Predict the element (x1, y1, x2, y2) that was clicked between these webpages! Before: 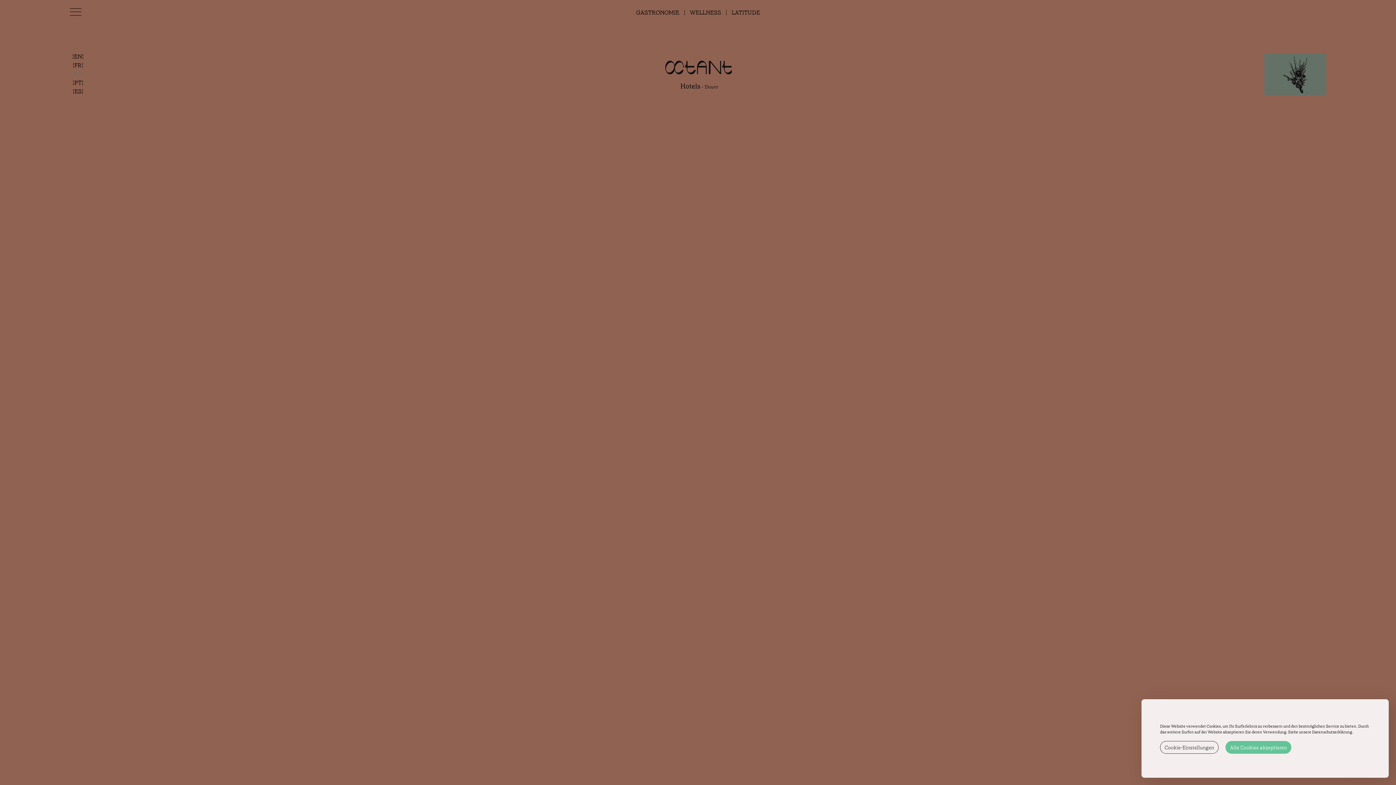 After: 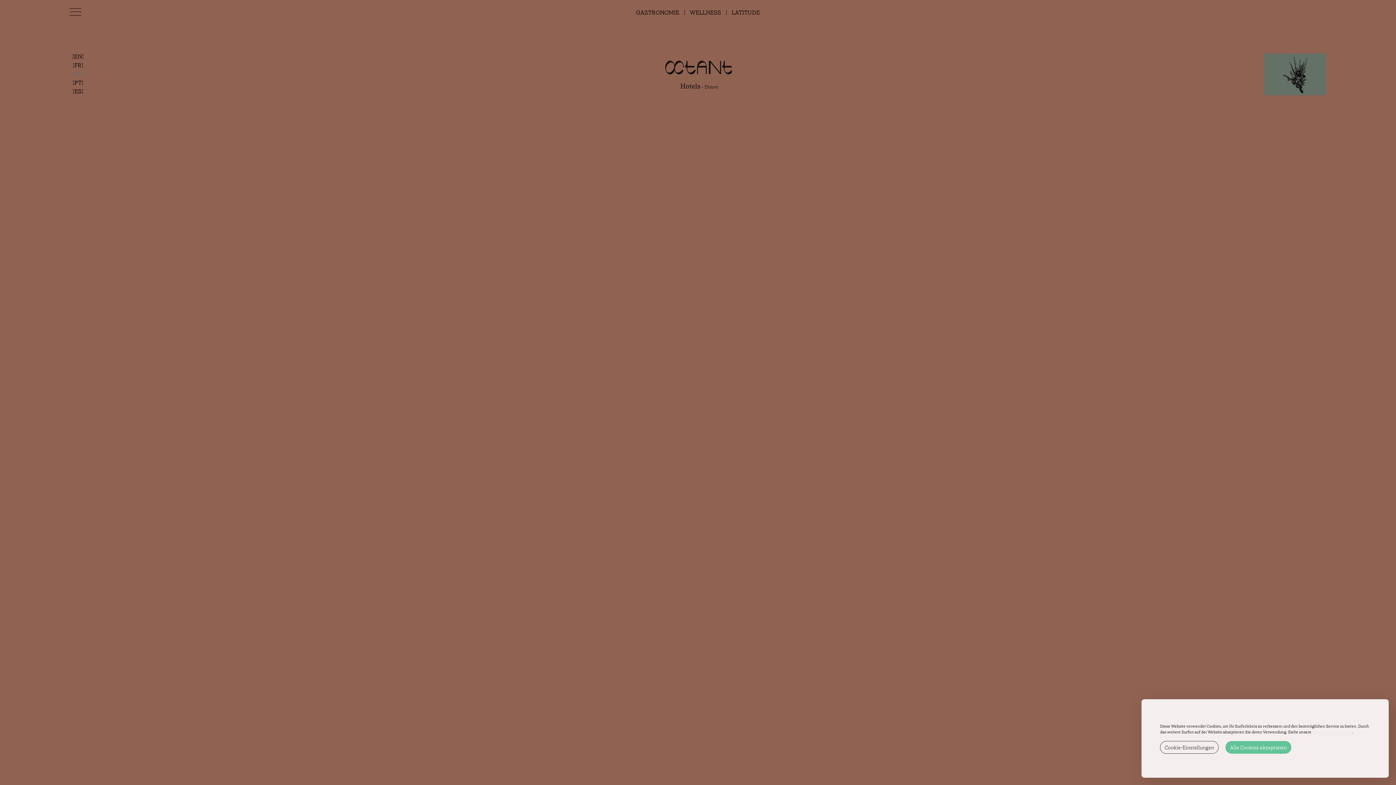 Action: bbox: (1312, 729, 1352, 735) label: Datenschutzerklärung